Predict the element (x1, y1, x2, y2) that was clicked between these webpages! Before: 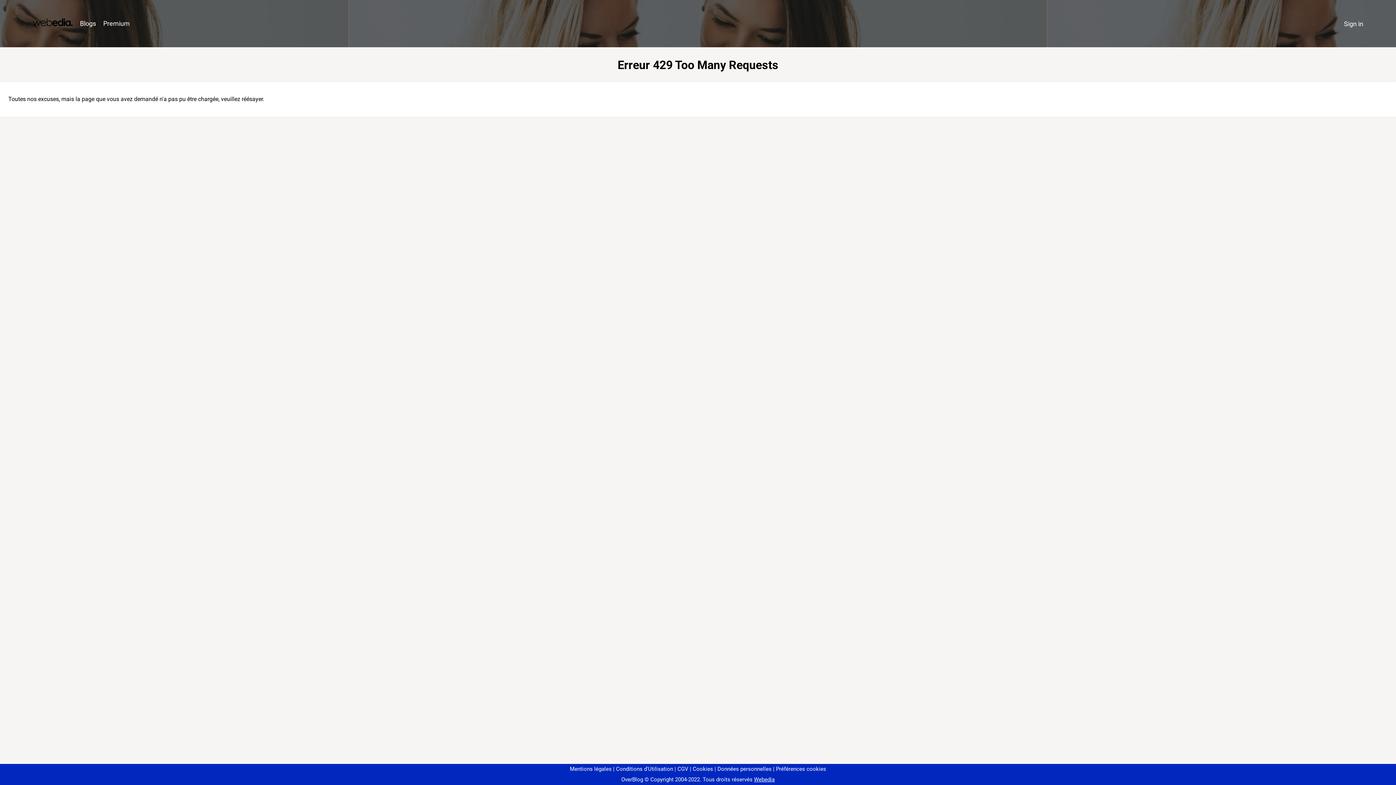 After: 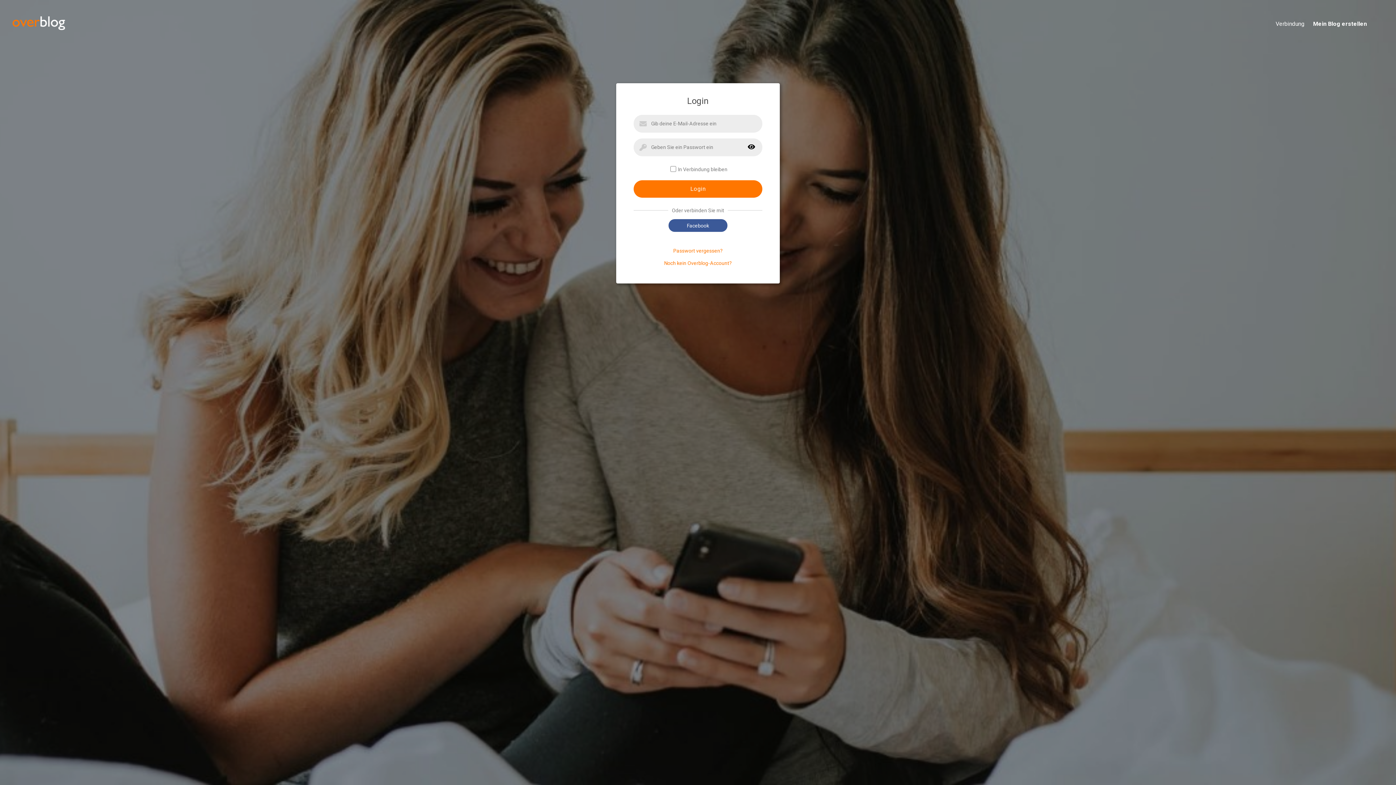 Action: bbox: (1340, 16, 1367, 31) label: Sign in